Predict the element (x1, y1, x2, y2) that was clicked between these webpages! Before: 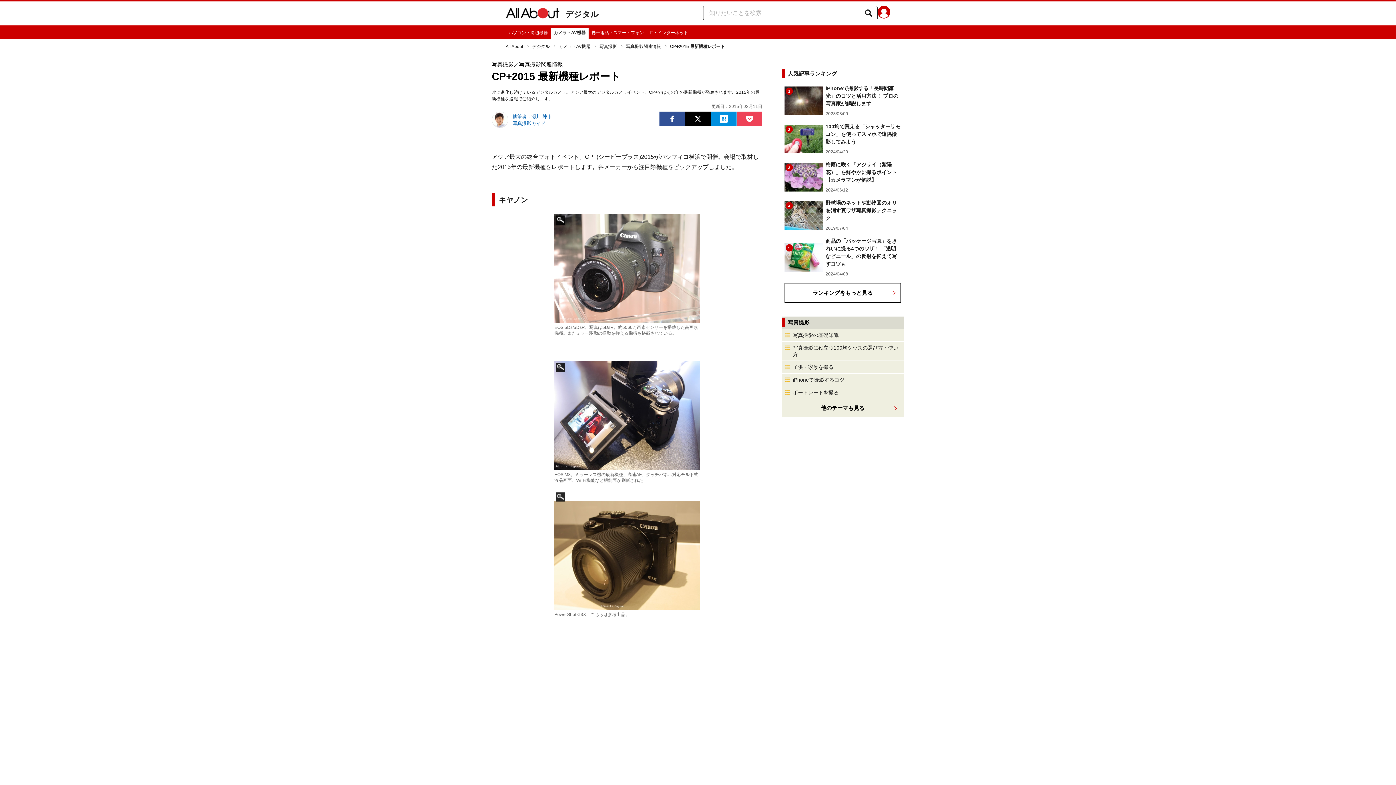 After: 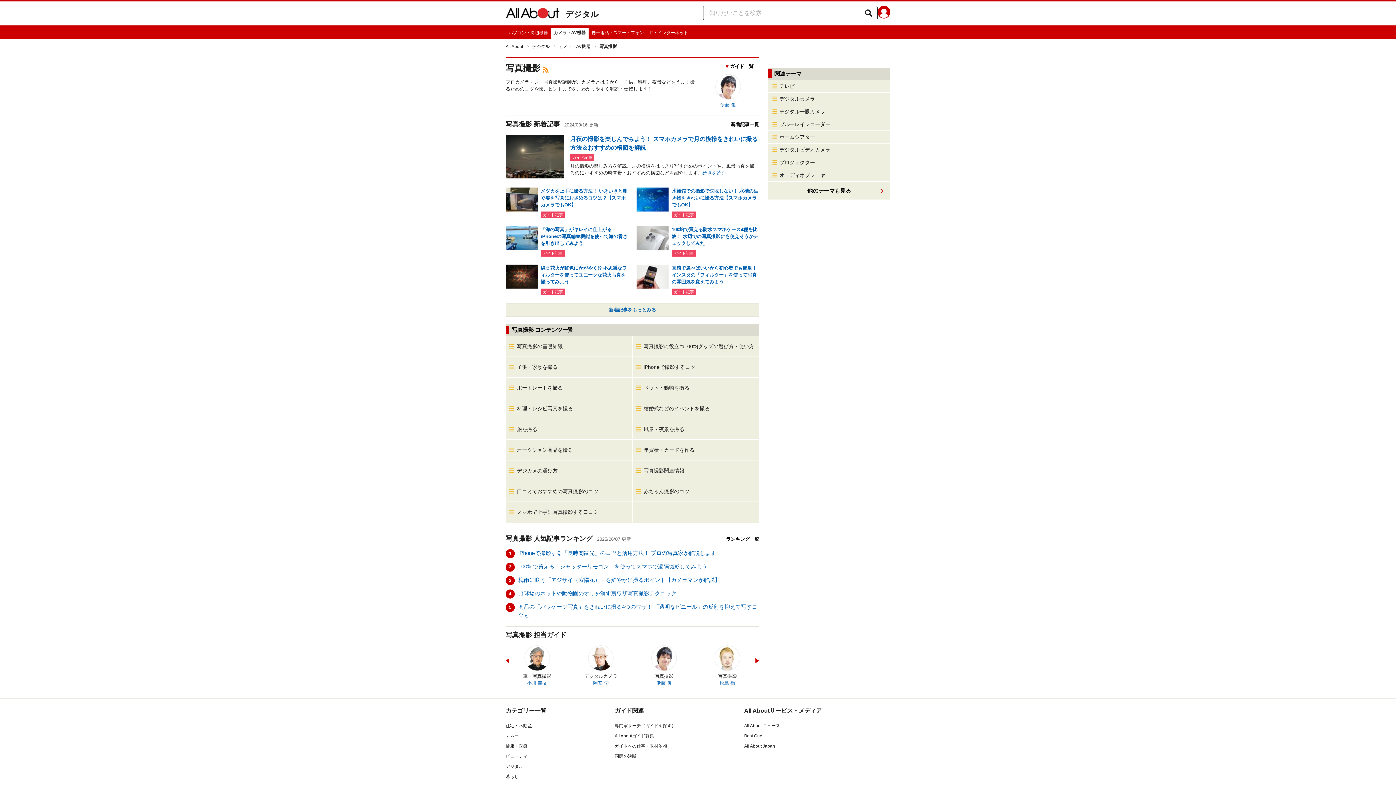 Action: bbox: (599, 44, 617, 49) label: 写真撮影